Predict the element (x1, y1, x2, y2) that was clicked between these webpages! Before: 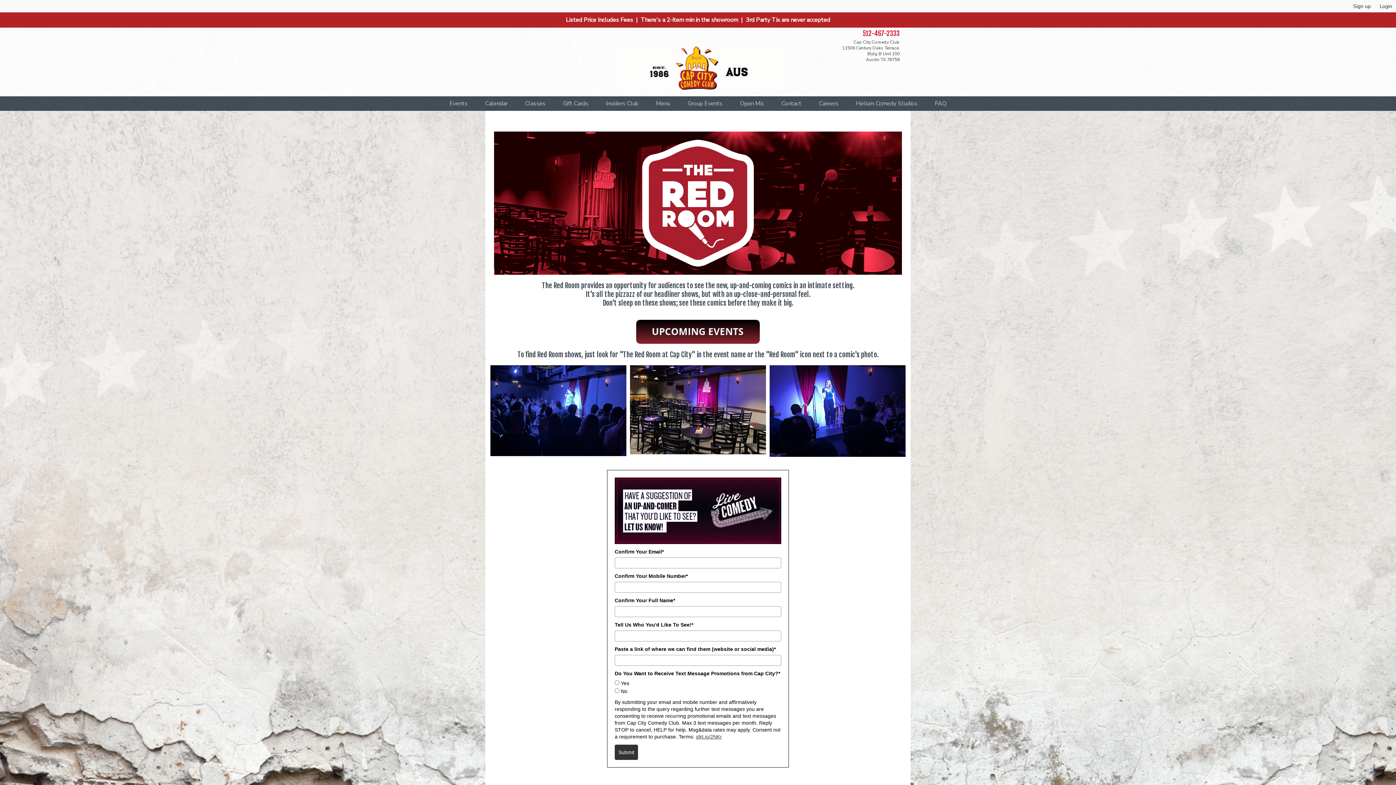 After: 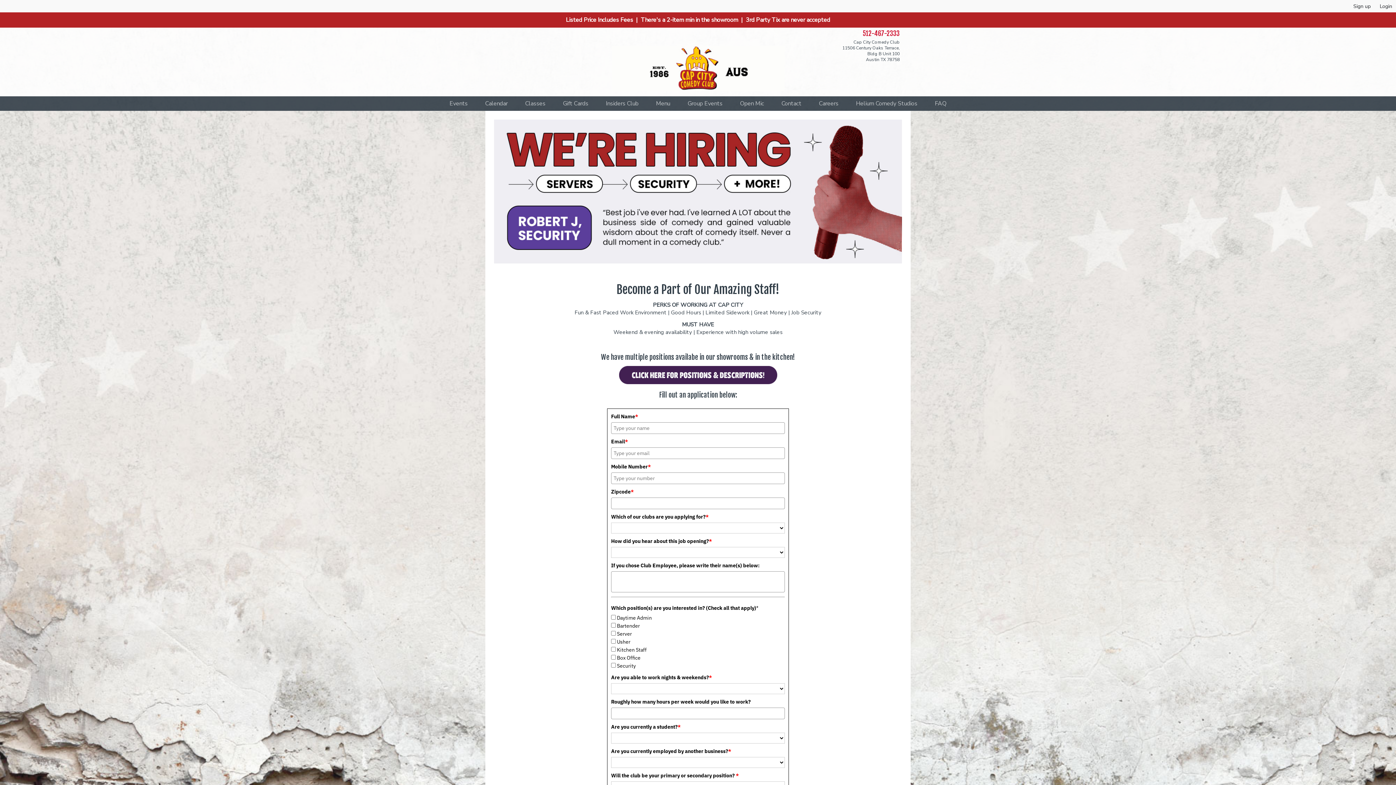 Action: bbox: (811, 96, 846, 110) label: Careers